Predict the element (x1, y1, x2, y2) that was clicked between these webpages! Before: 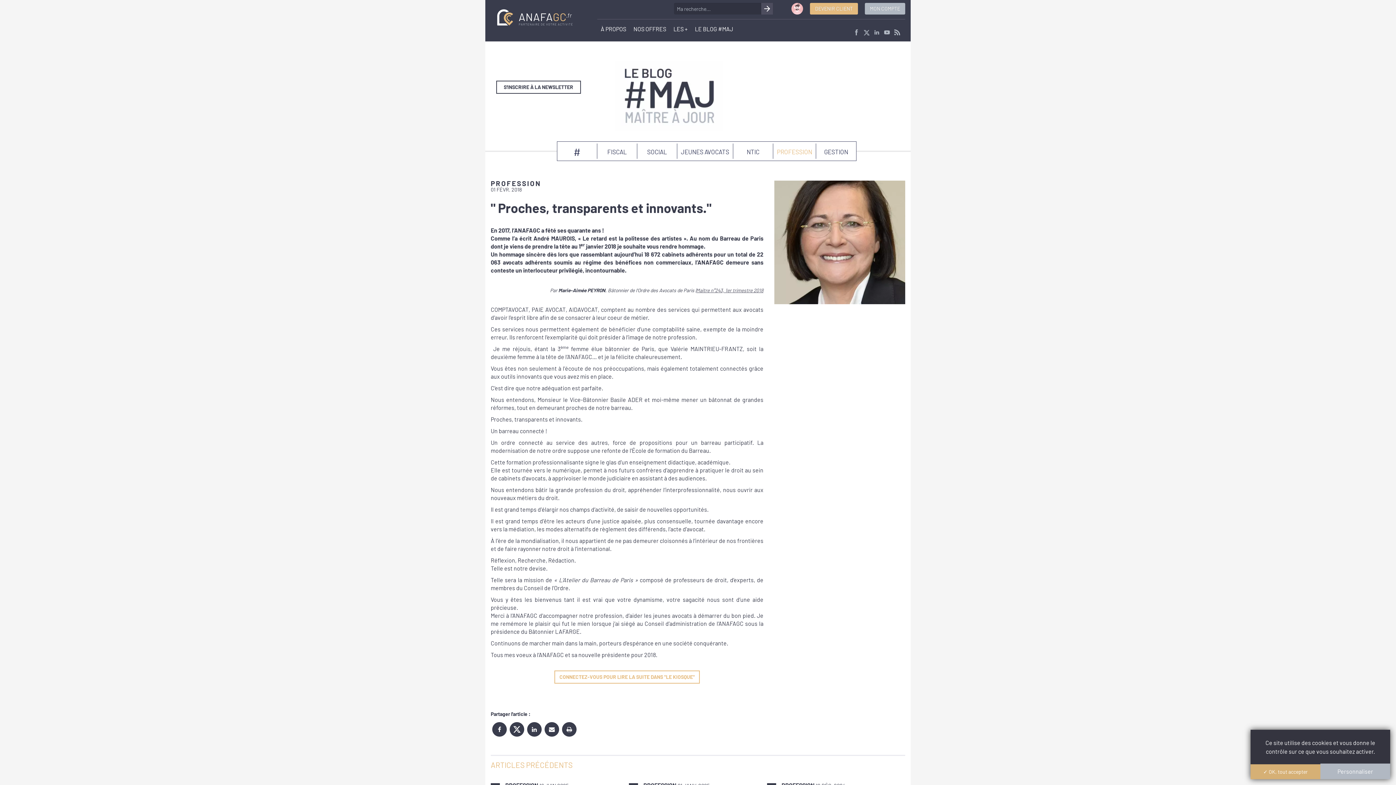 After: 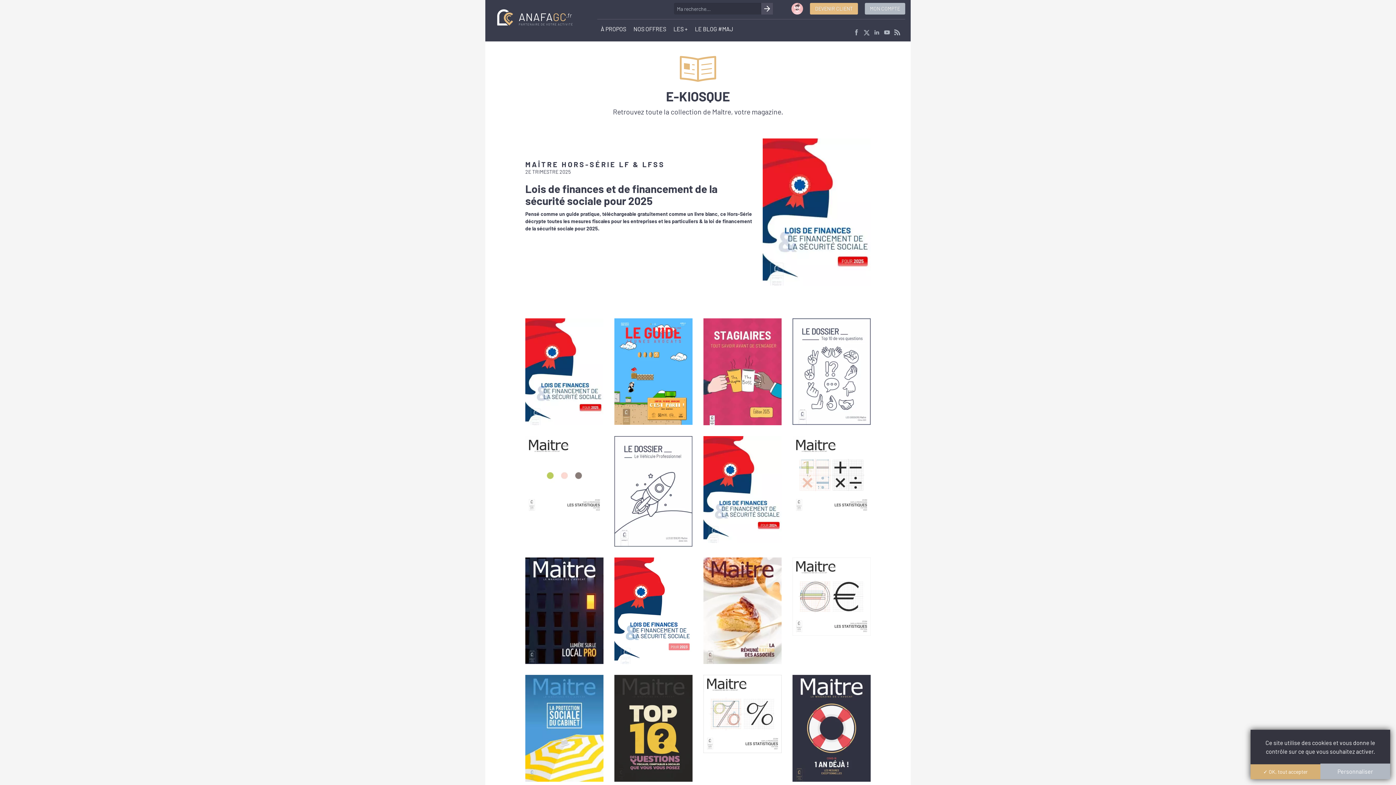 Action: label: CONNECTEZ-VOUS POUR LIRE LA SUITE DANS "LE KIOSQUE" bbox: (554, 670, 700, 684)